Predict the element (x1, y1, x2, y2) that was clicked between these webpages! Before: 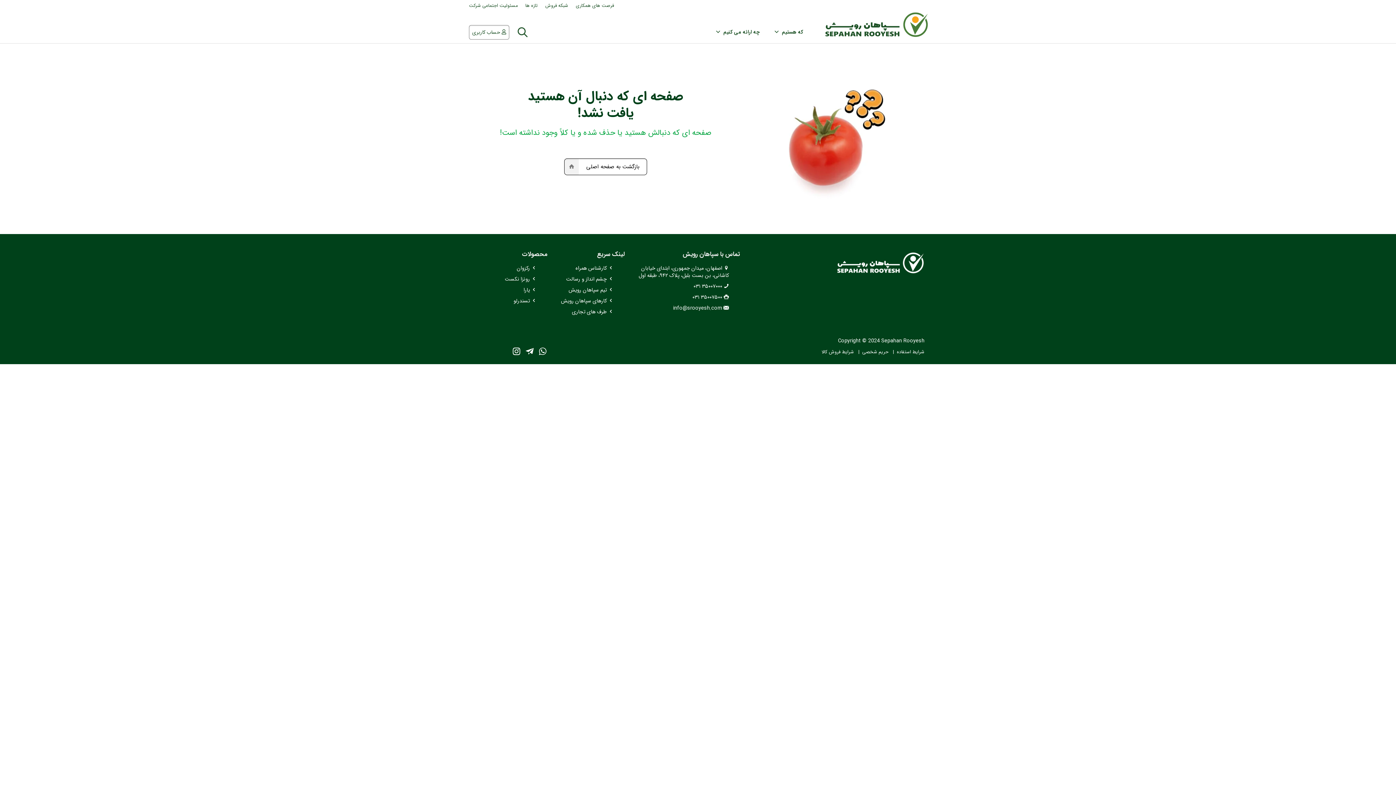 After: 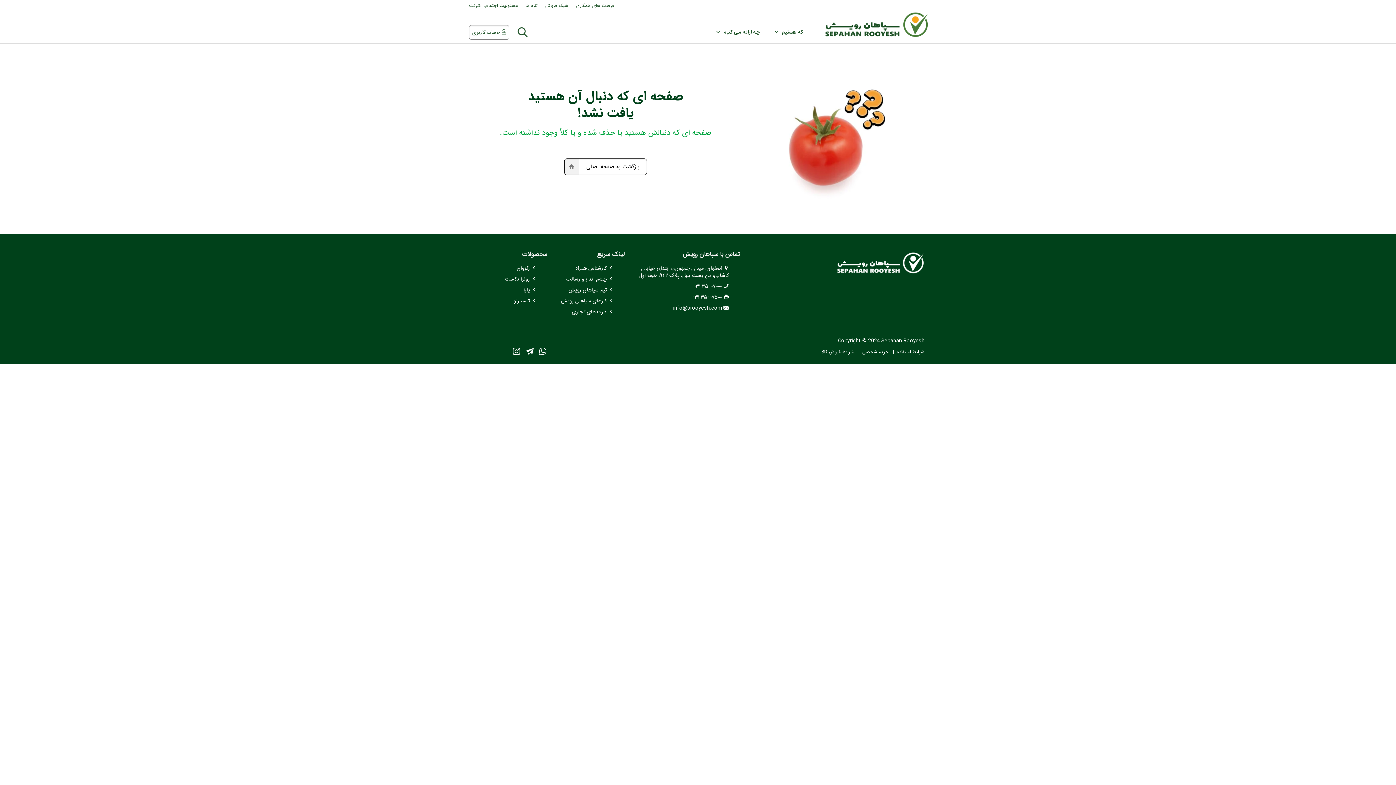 Action: label: شرایط استفاده bbox: (897, 348, 924, 356)